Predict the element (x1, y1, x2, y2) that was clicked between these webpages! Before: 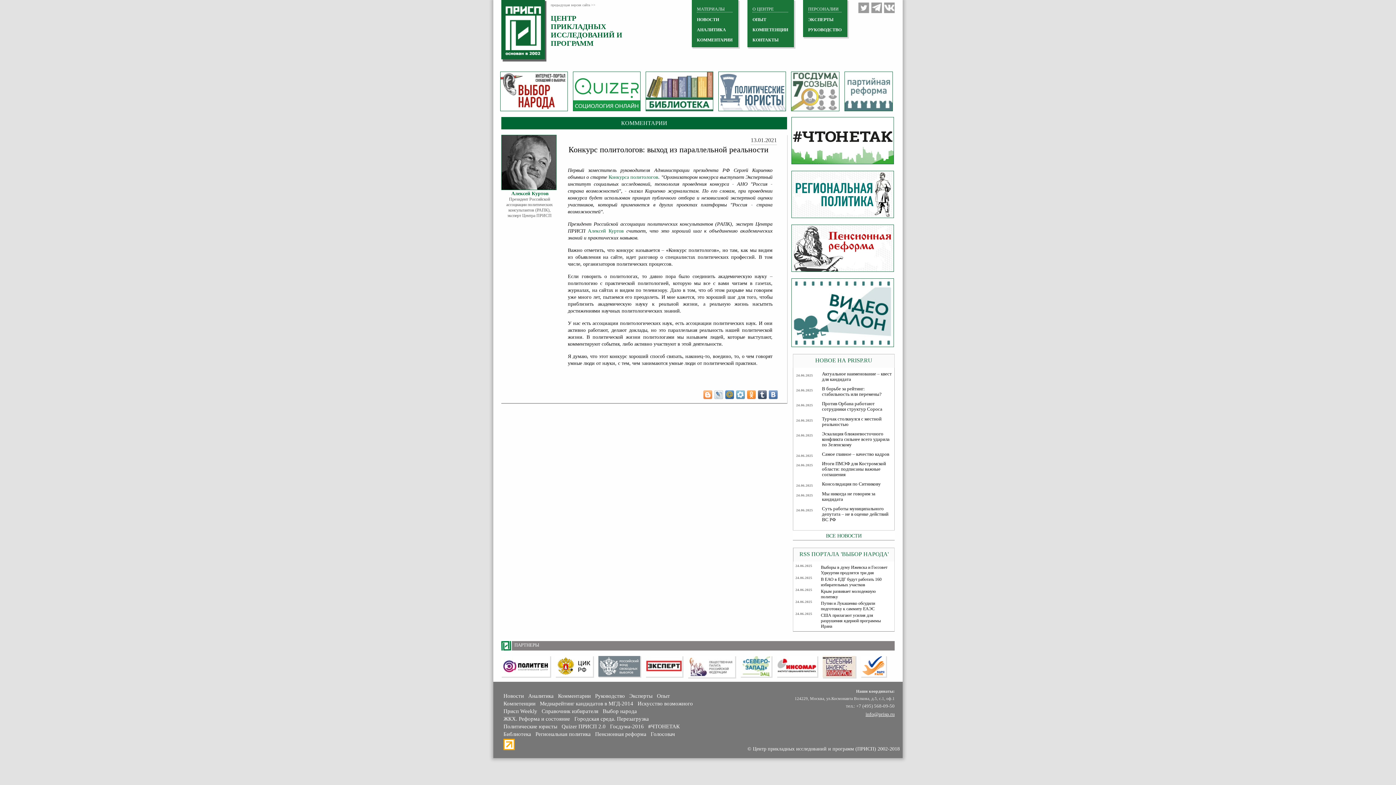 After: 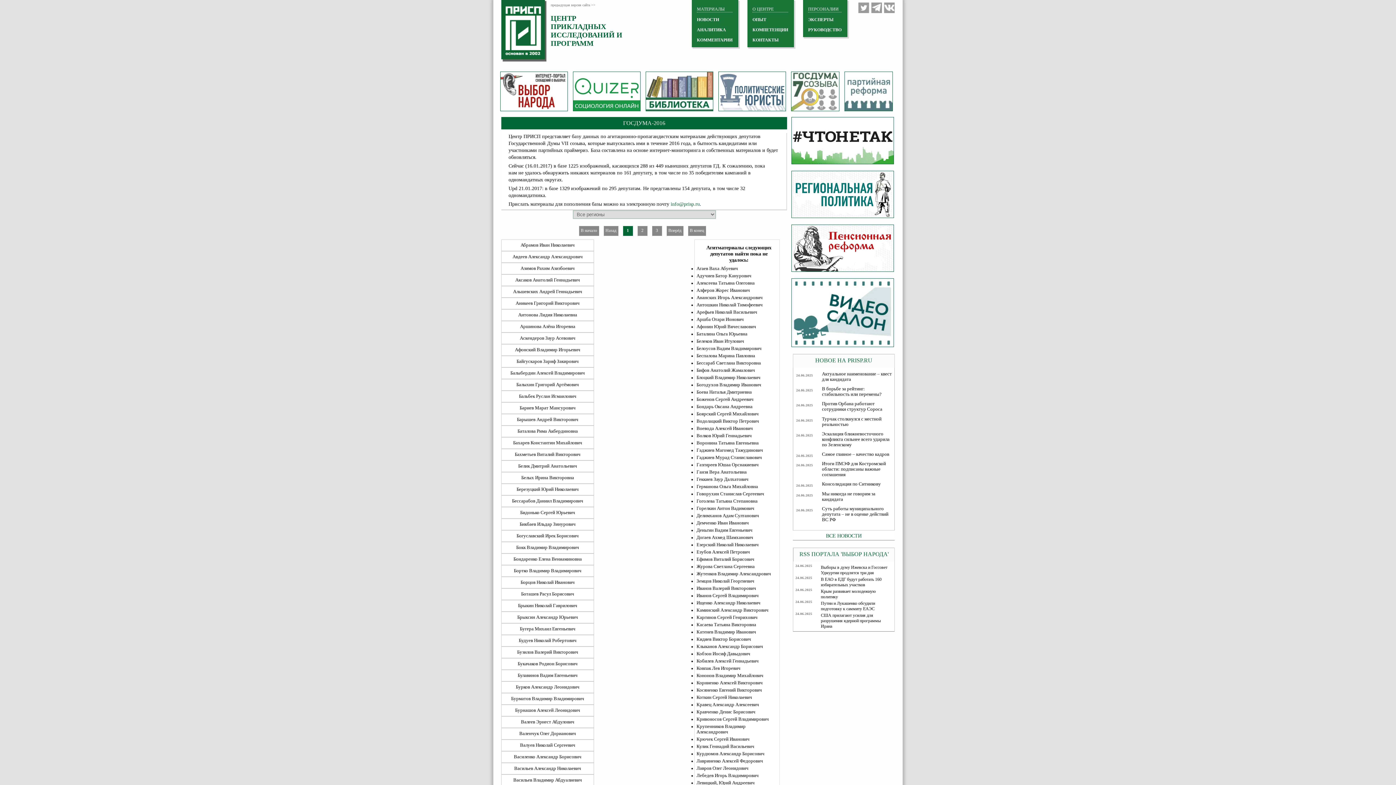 Action: bbox: (610, 723, 644, 730) label: Госдума-2016